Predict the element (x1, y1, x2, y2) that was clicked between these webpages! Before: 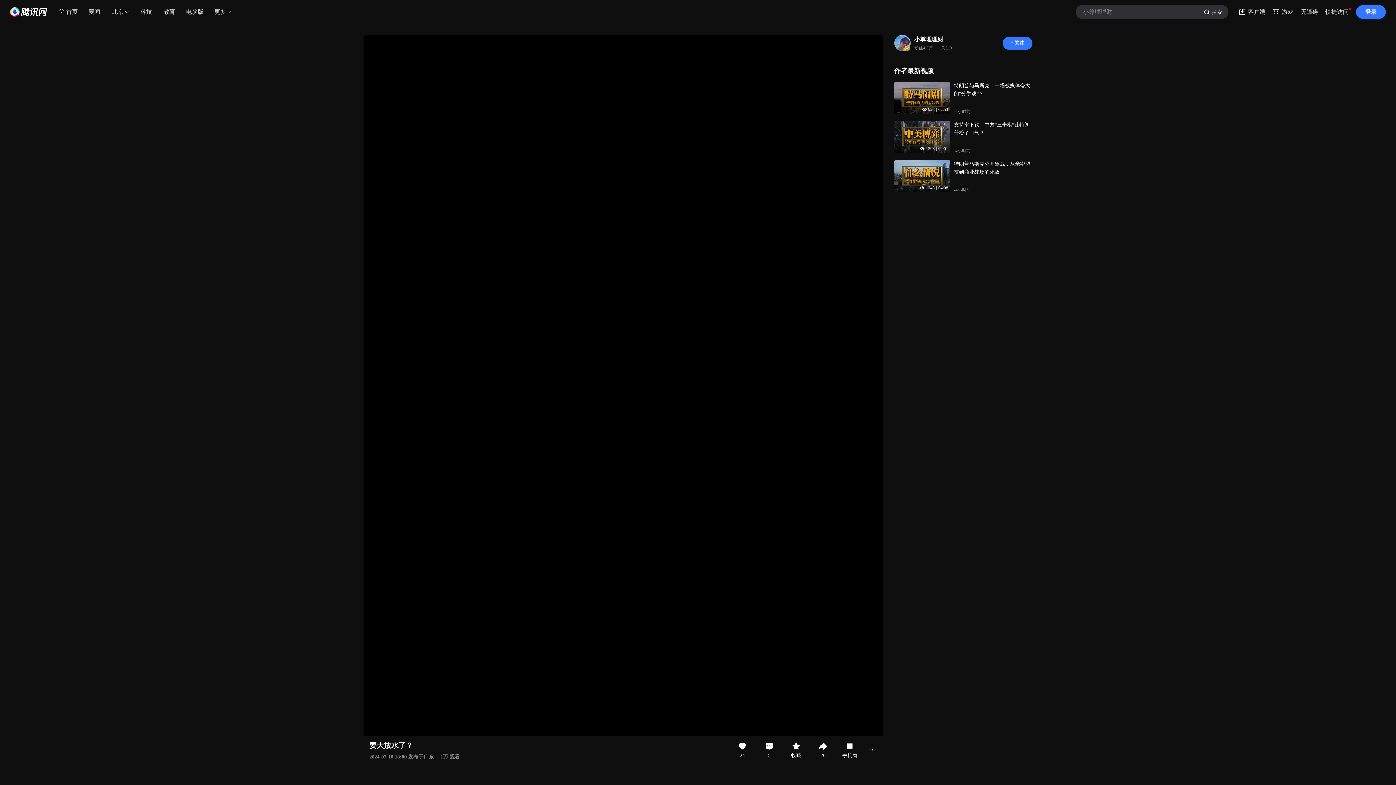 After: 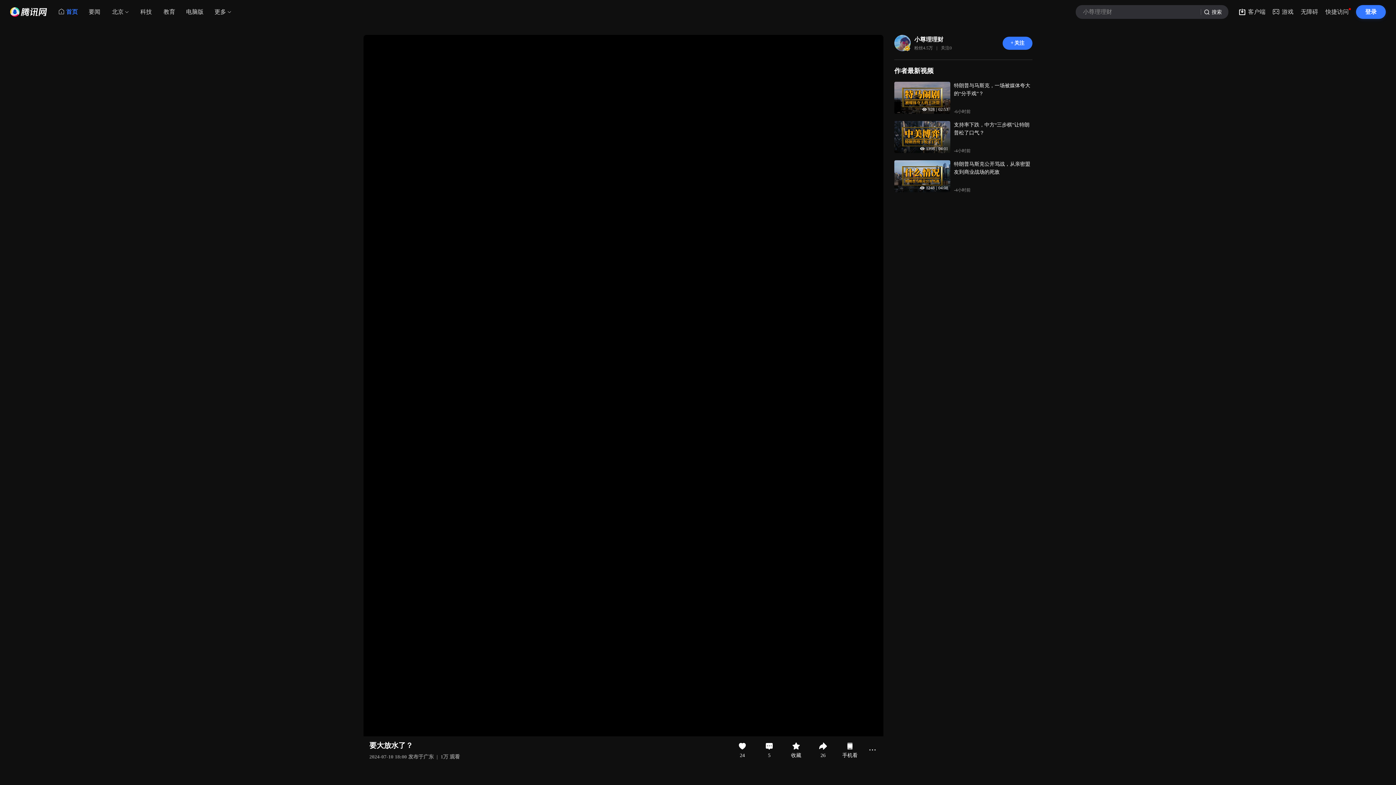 Action: label: 首页 bbox: (52, 5, 82, 18)